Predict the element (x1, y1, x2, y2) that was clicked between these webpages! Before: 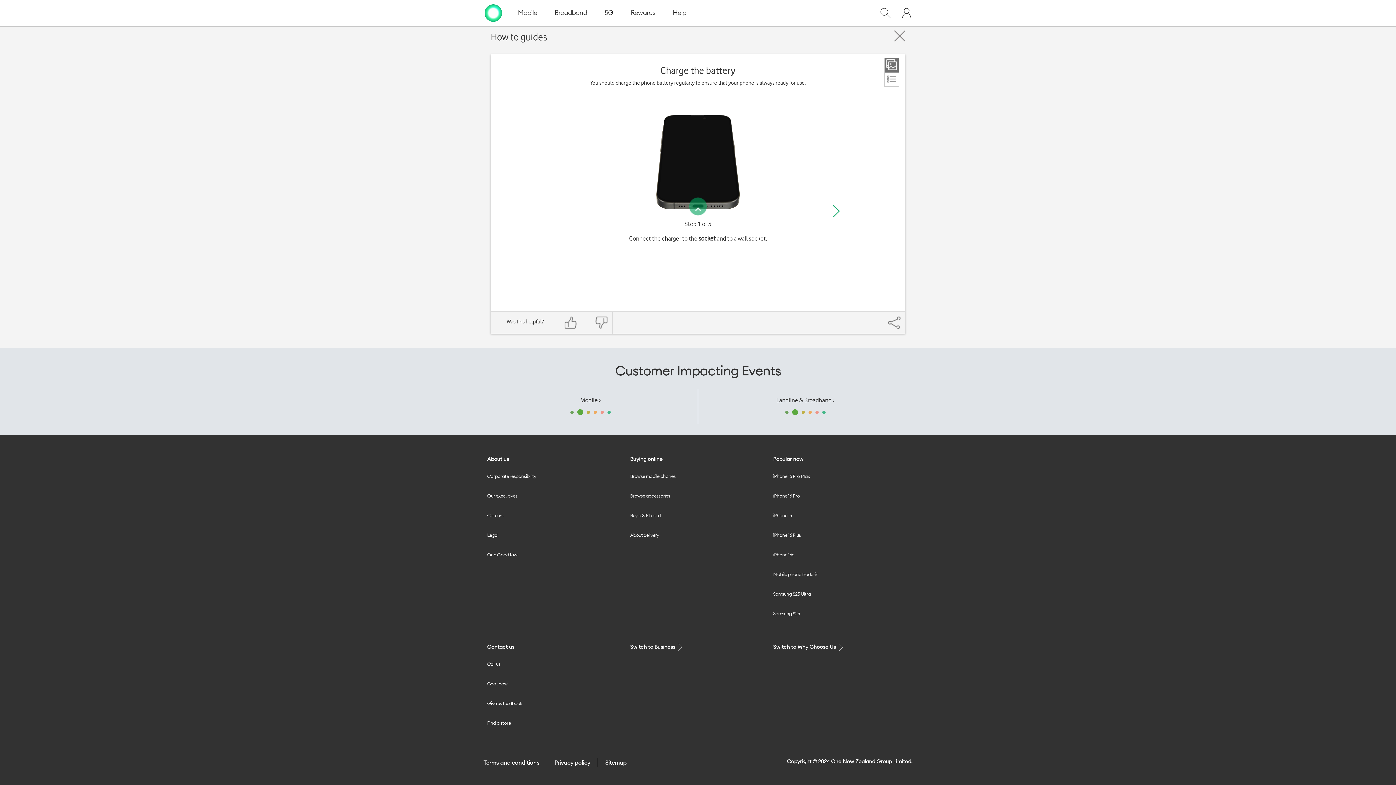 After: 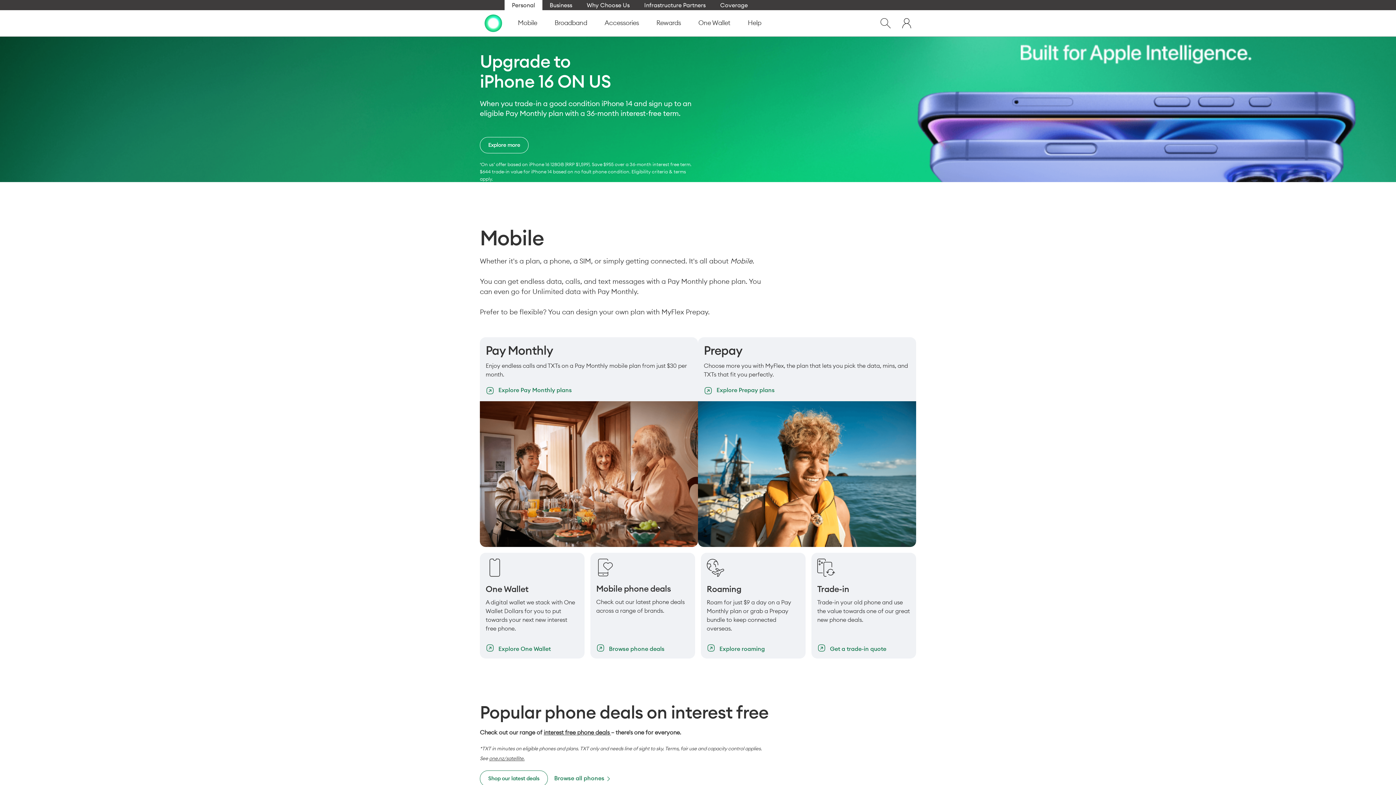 Action: label: Mobile bbox: (509, 0, 546, 24)